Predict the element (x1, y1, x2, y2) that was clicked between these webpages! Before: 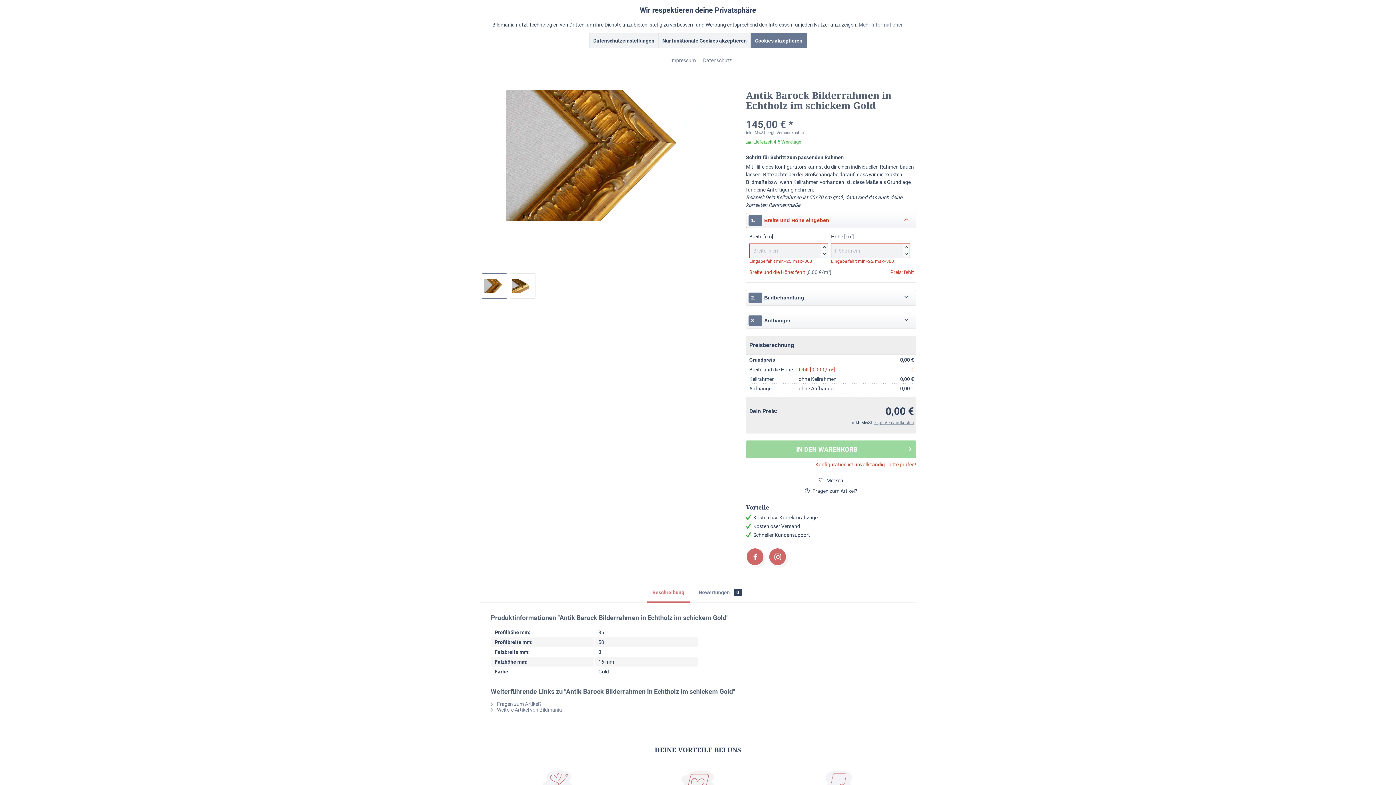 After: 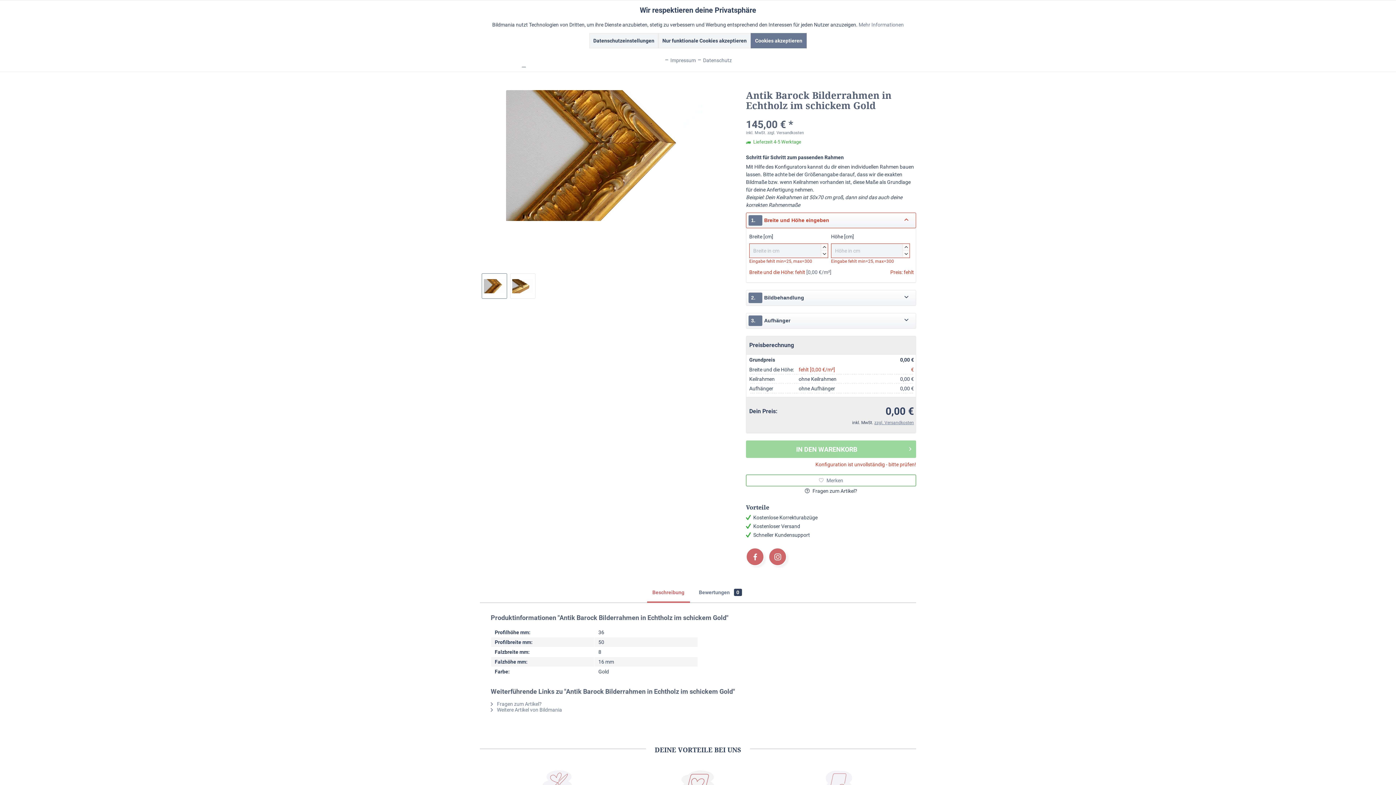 Action: label:  Merken bbox: (746, 474, 916, 486)